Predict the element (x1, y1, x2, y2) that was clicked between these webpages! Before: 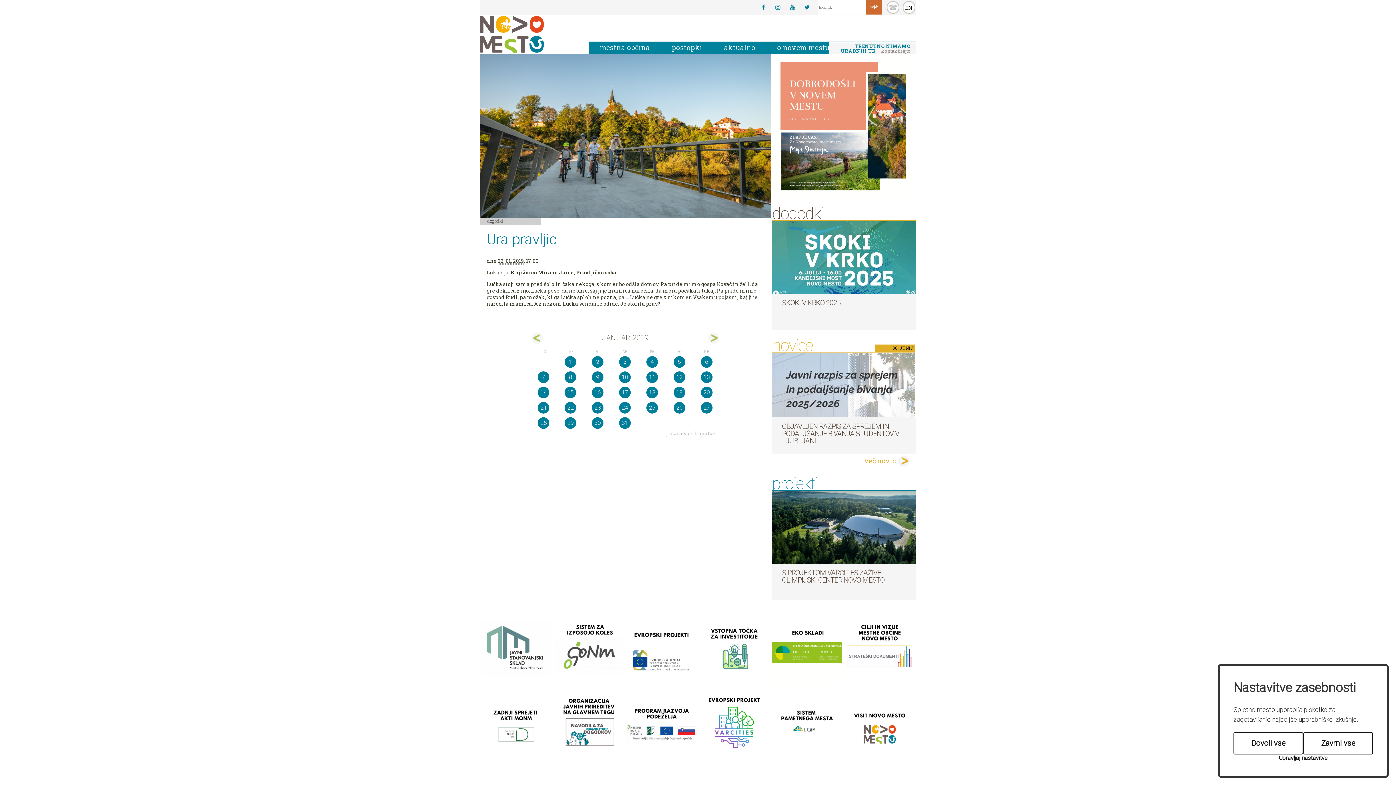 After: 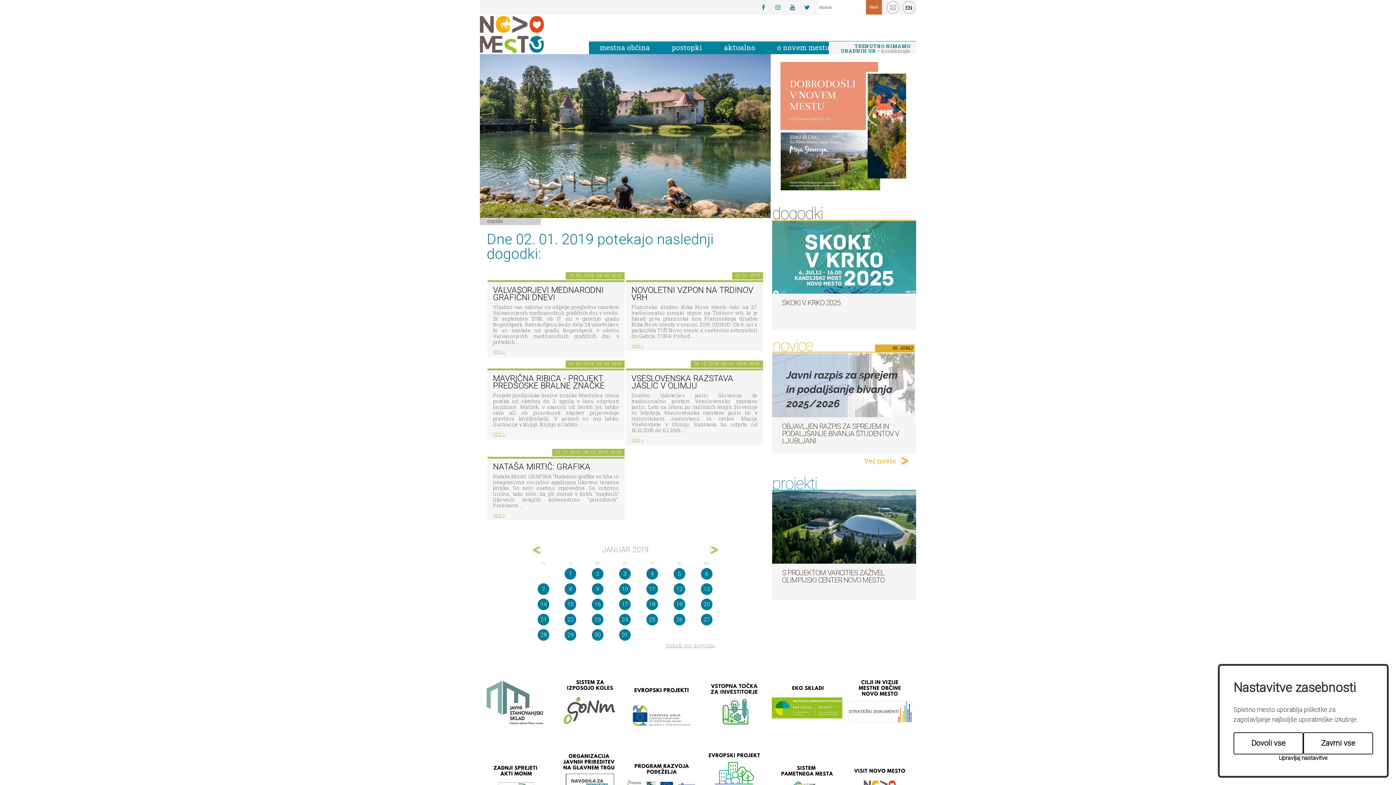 Action: bbox: (591, 356, 603, 368) label: 2